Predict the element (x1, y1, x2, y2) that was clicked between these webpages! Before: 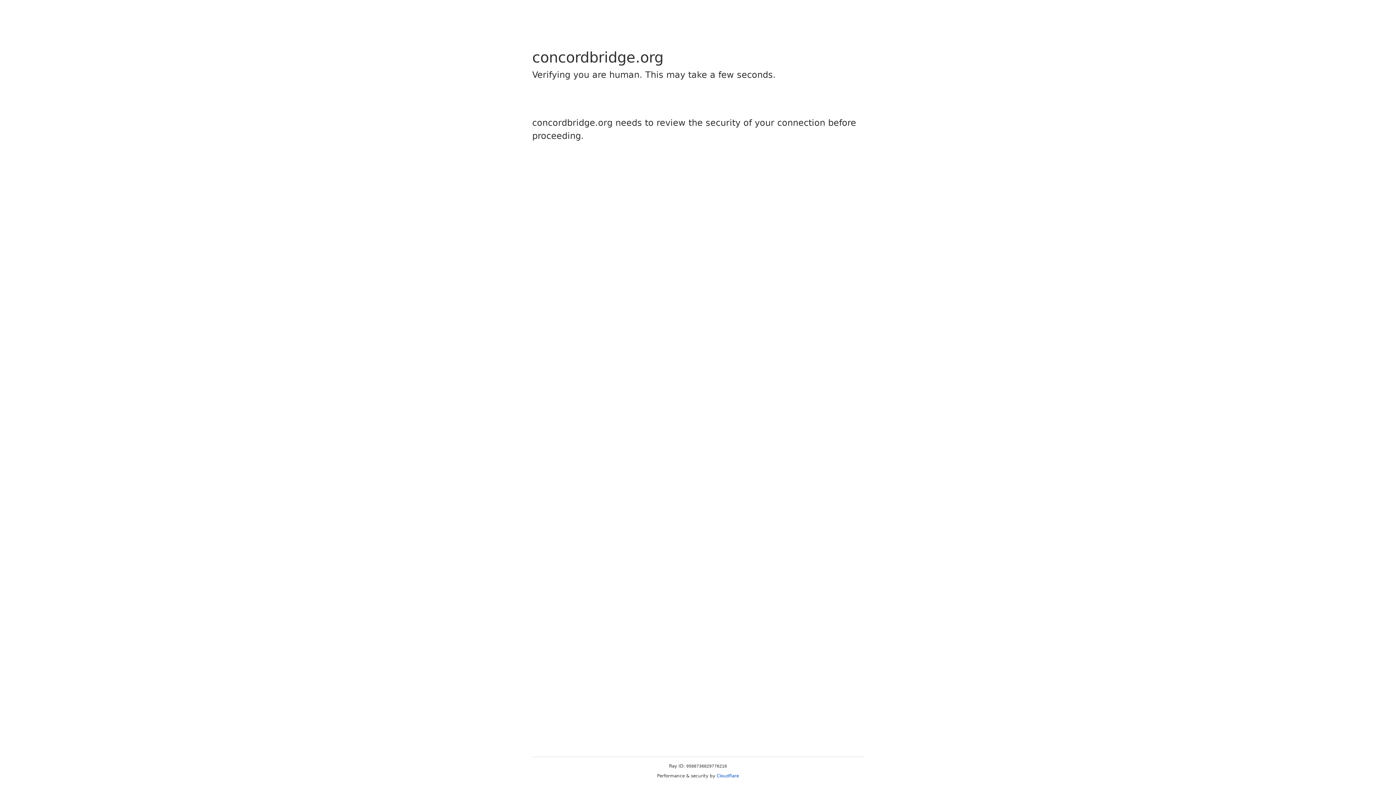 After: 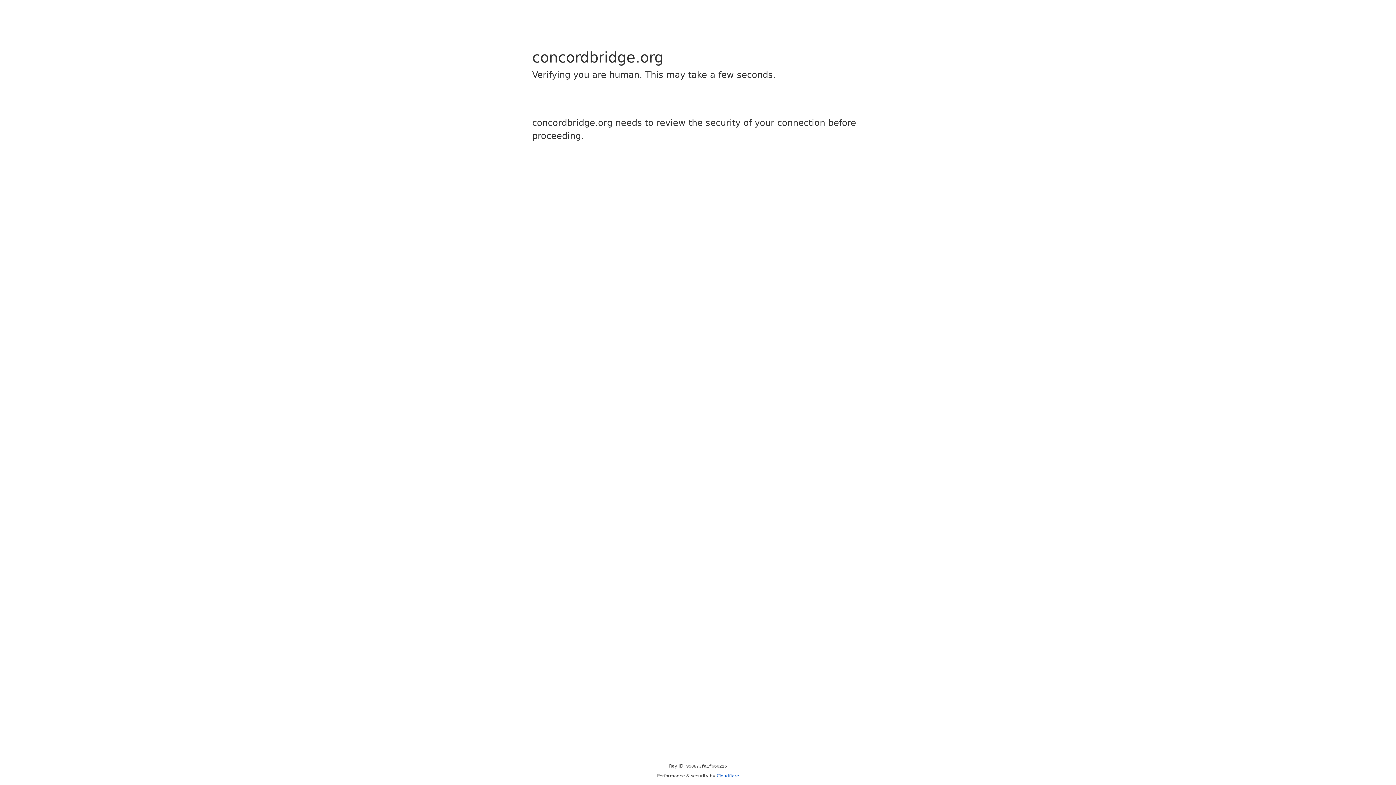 Action: label: Cloudflare bbox: (716, 773, 739, 778)